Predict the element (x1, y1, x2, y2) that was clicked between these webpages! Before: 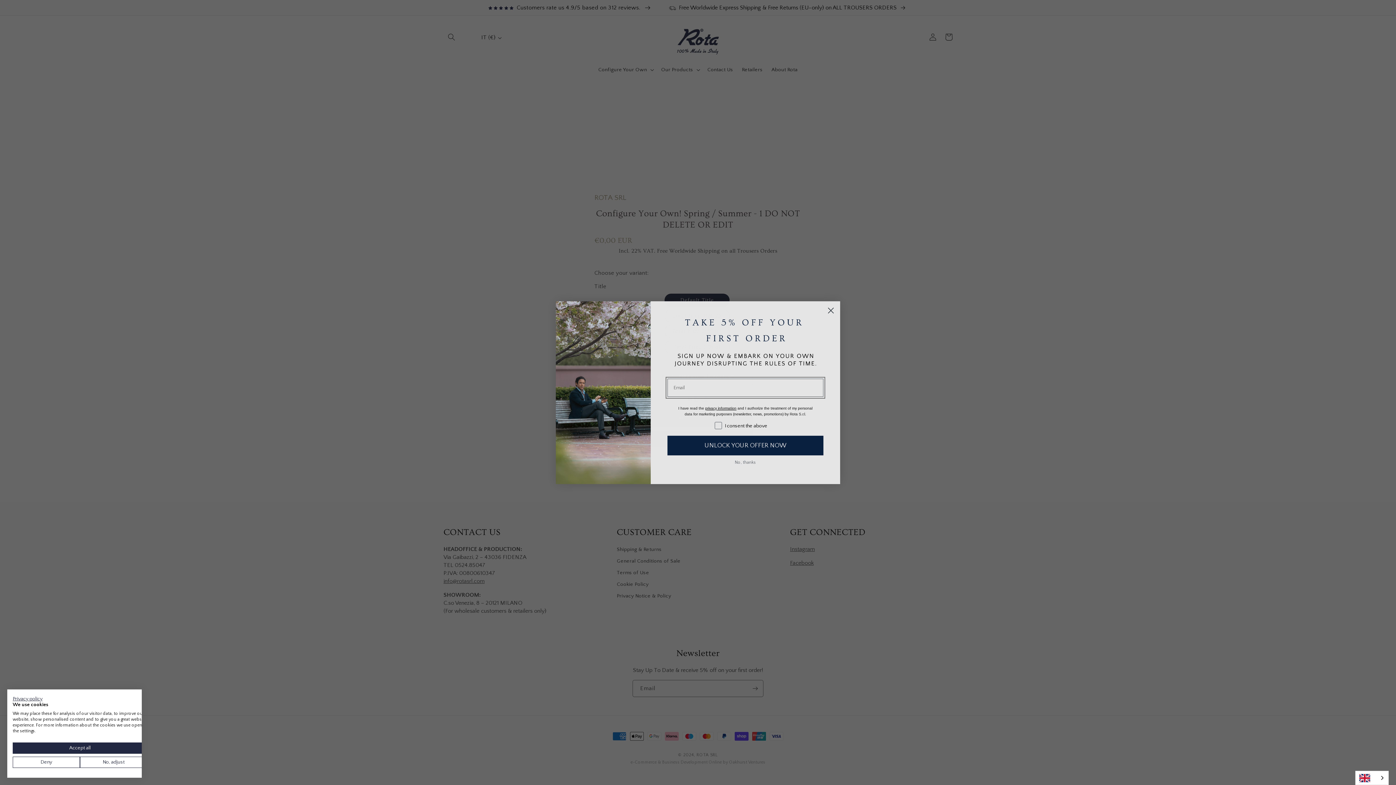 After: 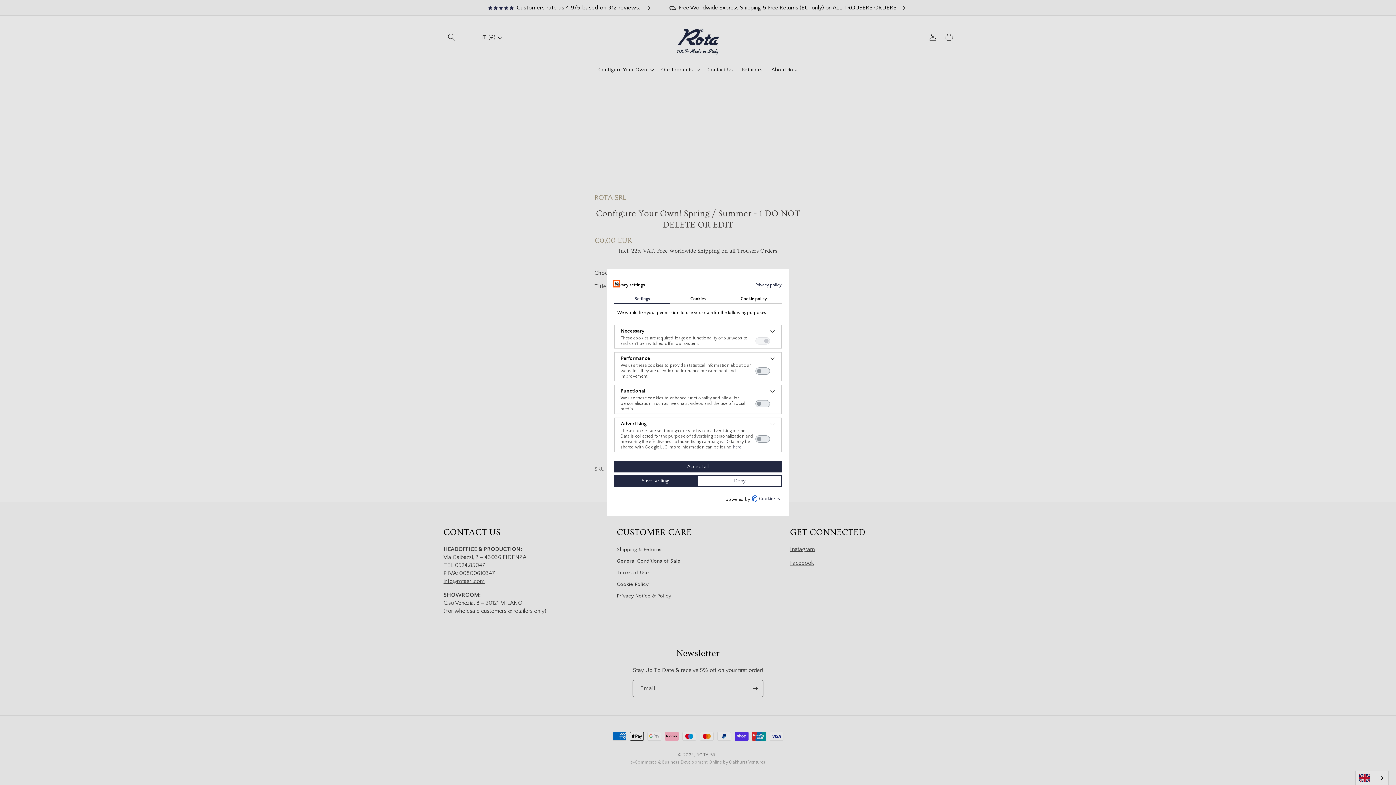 Action: bbox: (80, 757, 147, 768) label: Adjust cookie preferences